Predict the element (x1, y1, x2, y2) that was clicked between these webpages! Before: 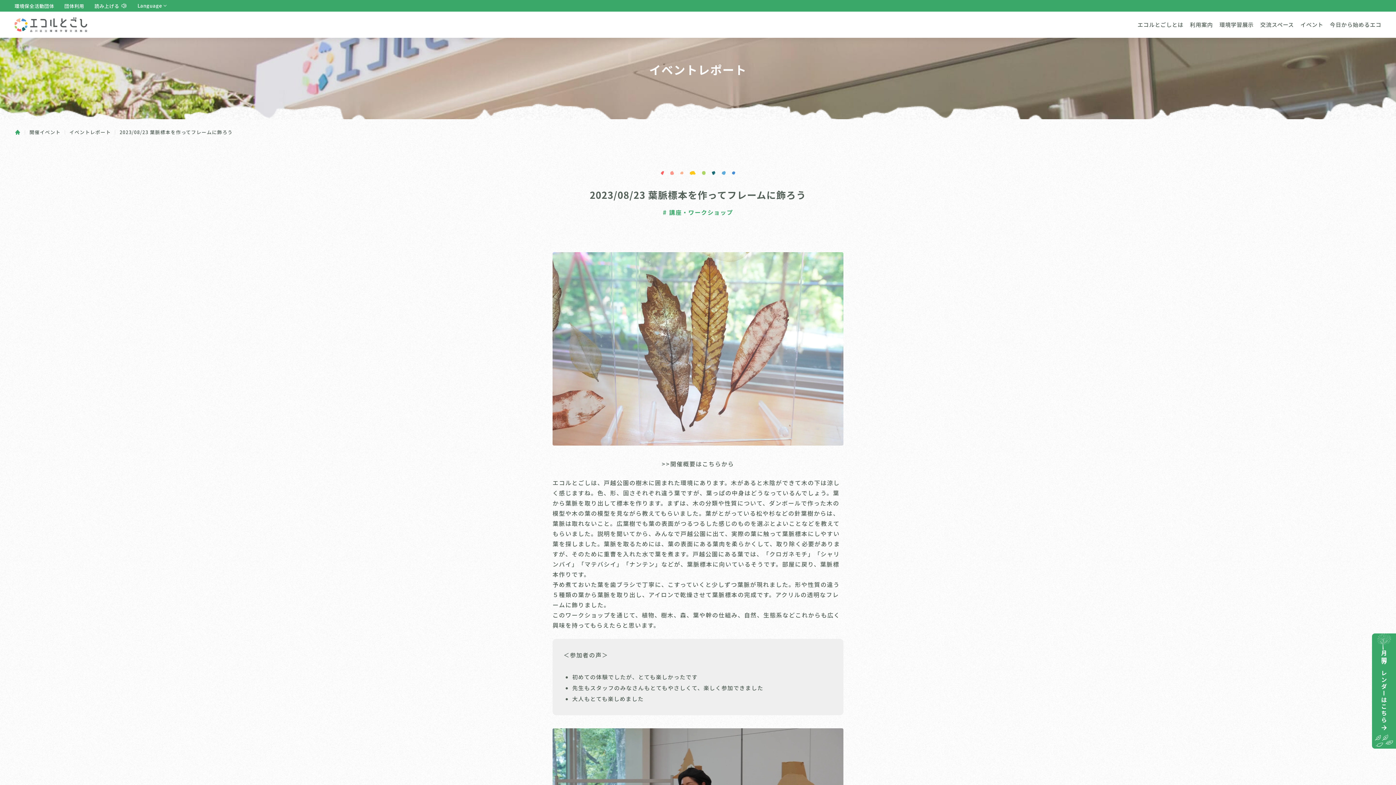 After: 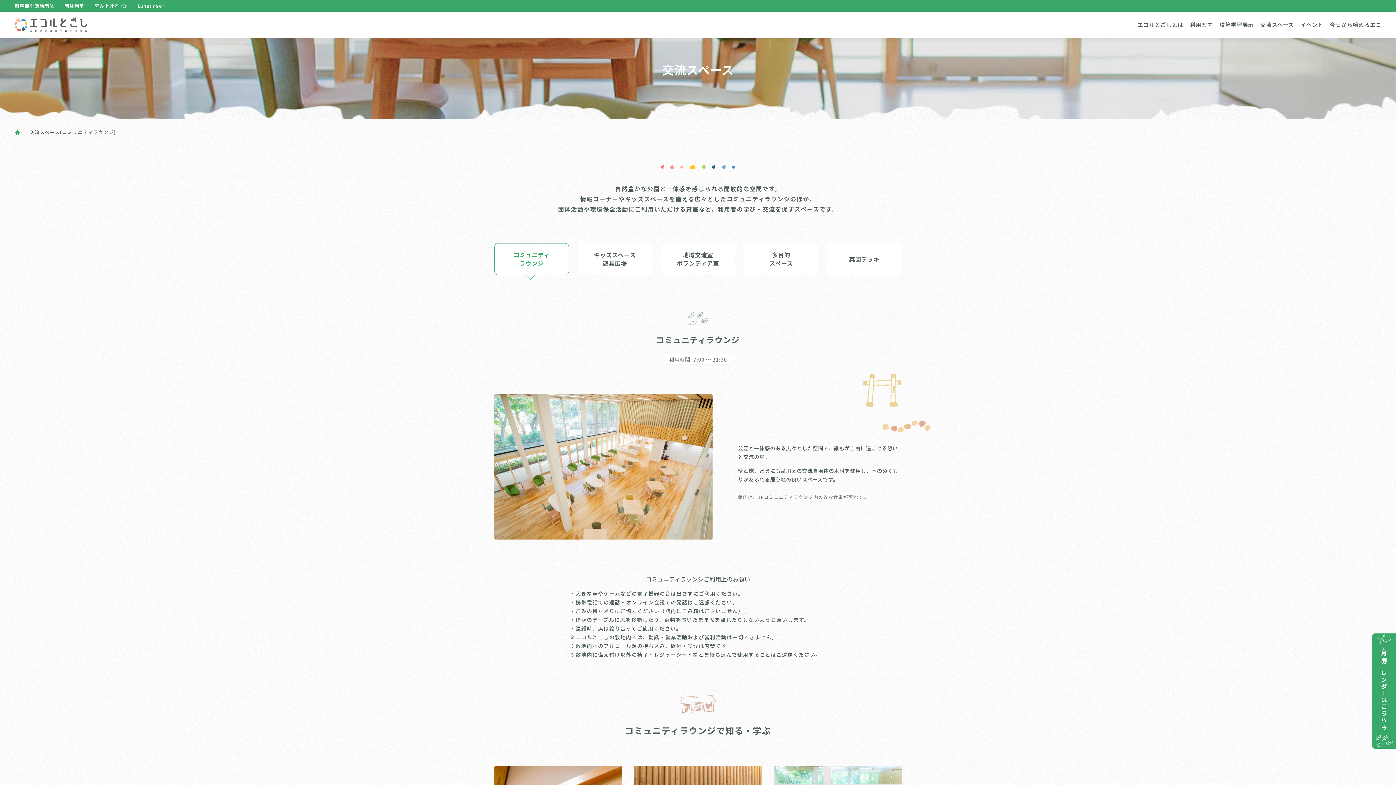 Action: label: 交流スペース bbox: (1260, 21, 1294, 27)